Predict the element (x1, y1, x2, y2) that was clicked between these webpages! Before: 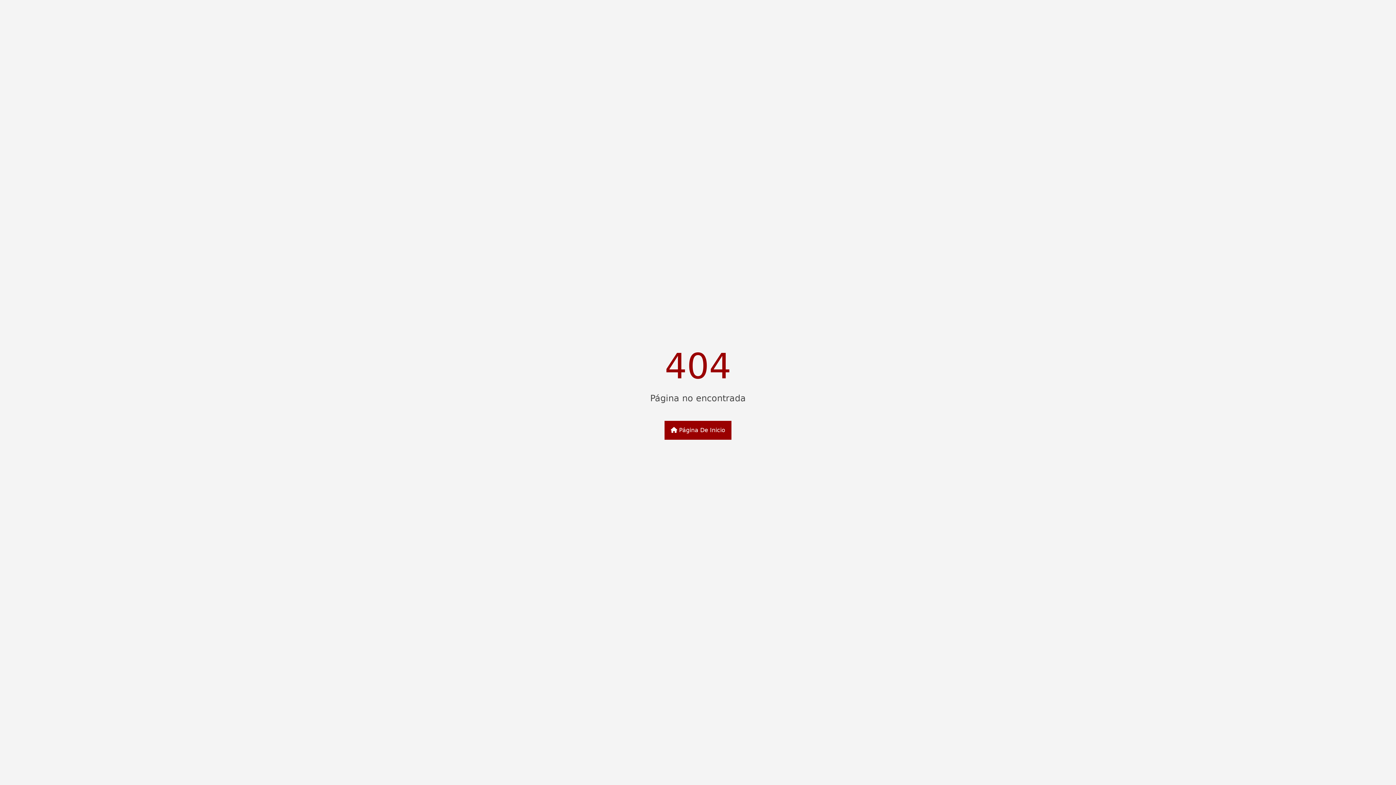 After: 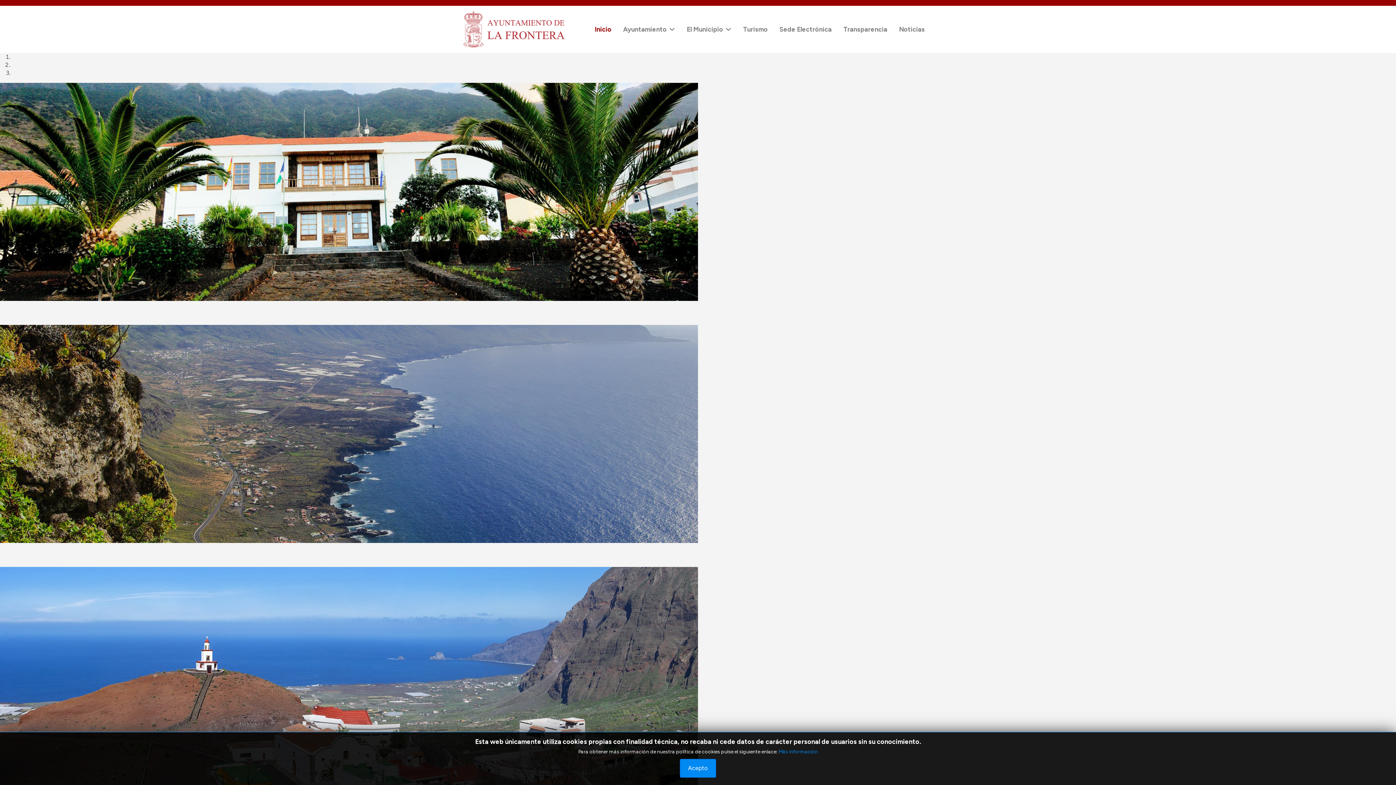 Action: label:  Página De Inicio bbox: (664, 420, 731, 439)